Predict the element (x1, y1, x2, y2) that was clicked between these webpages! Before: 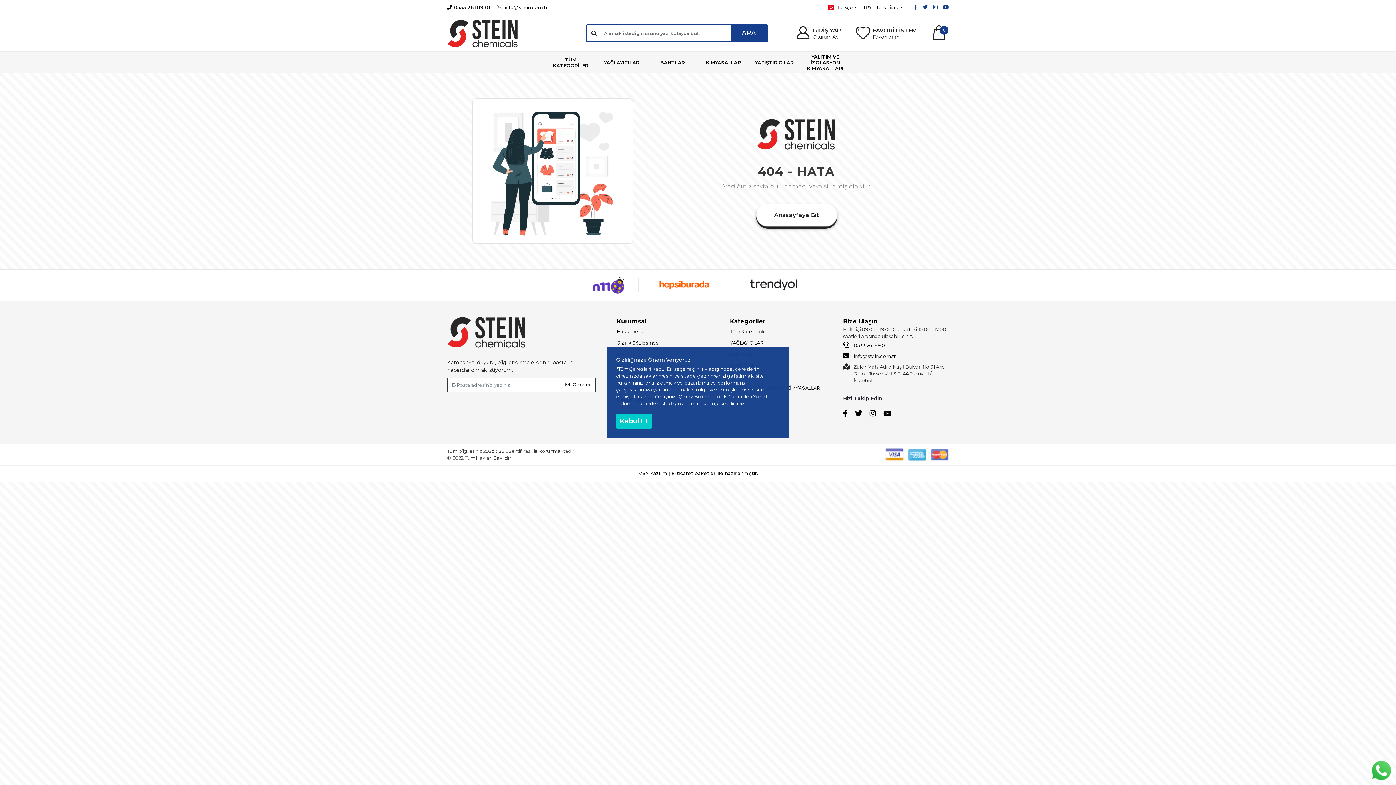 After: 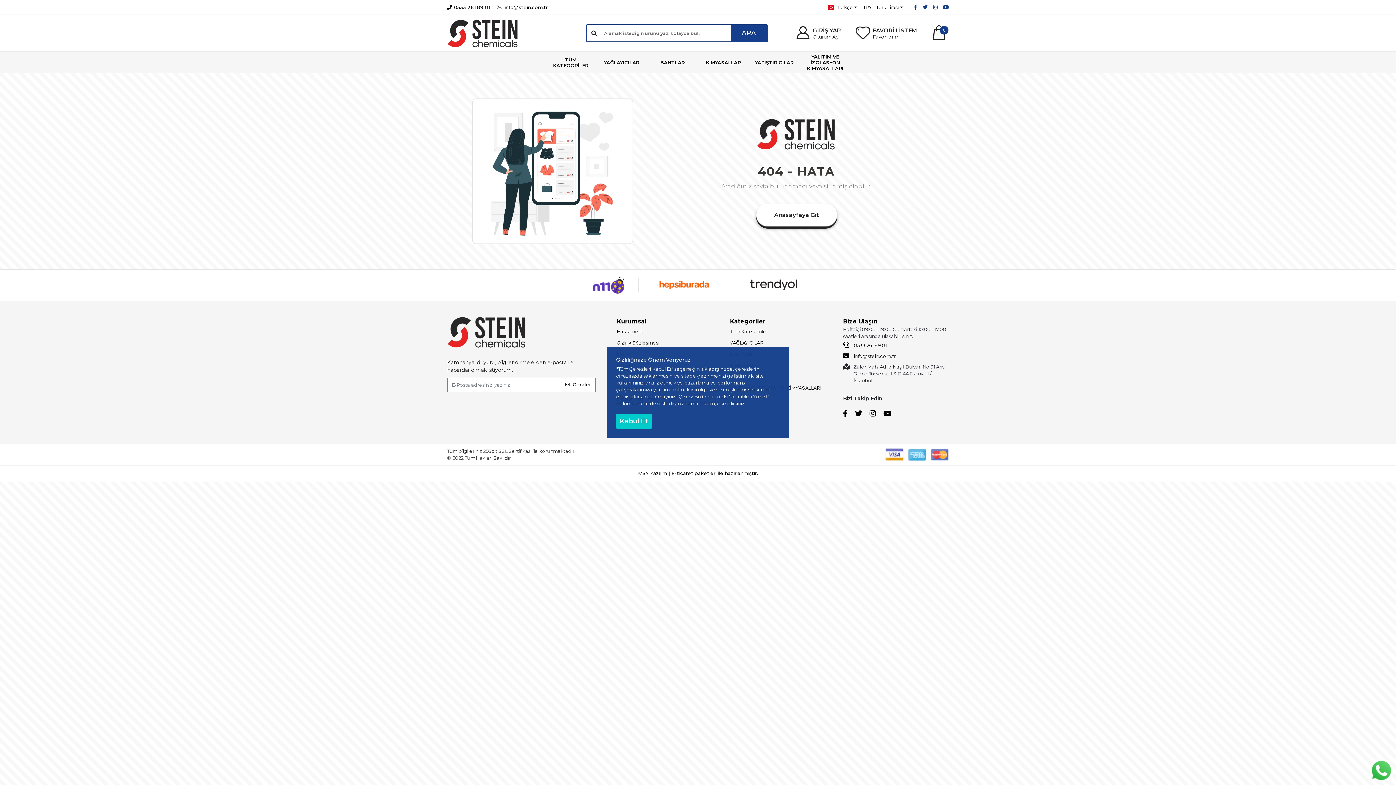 Action: bbox: (914, 3, 917, 11)